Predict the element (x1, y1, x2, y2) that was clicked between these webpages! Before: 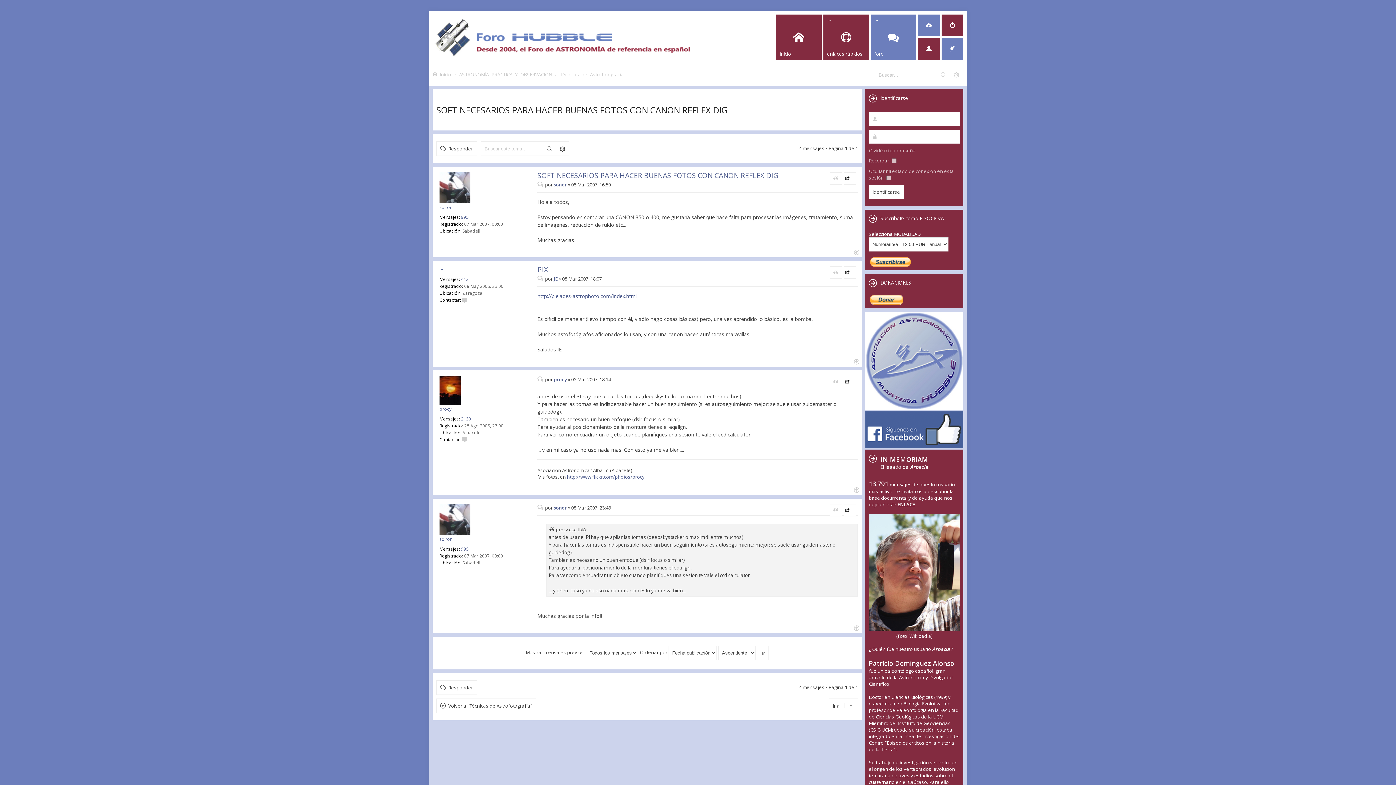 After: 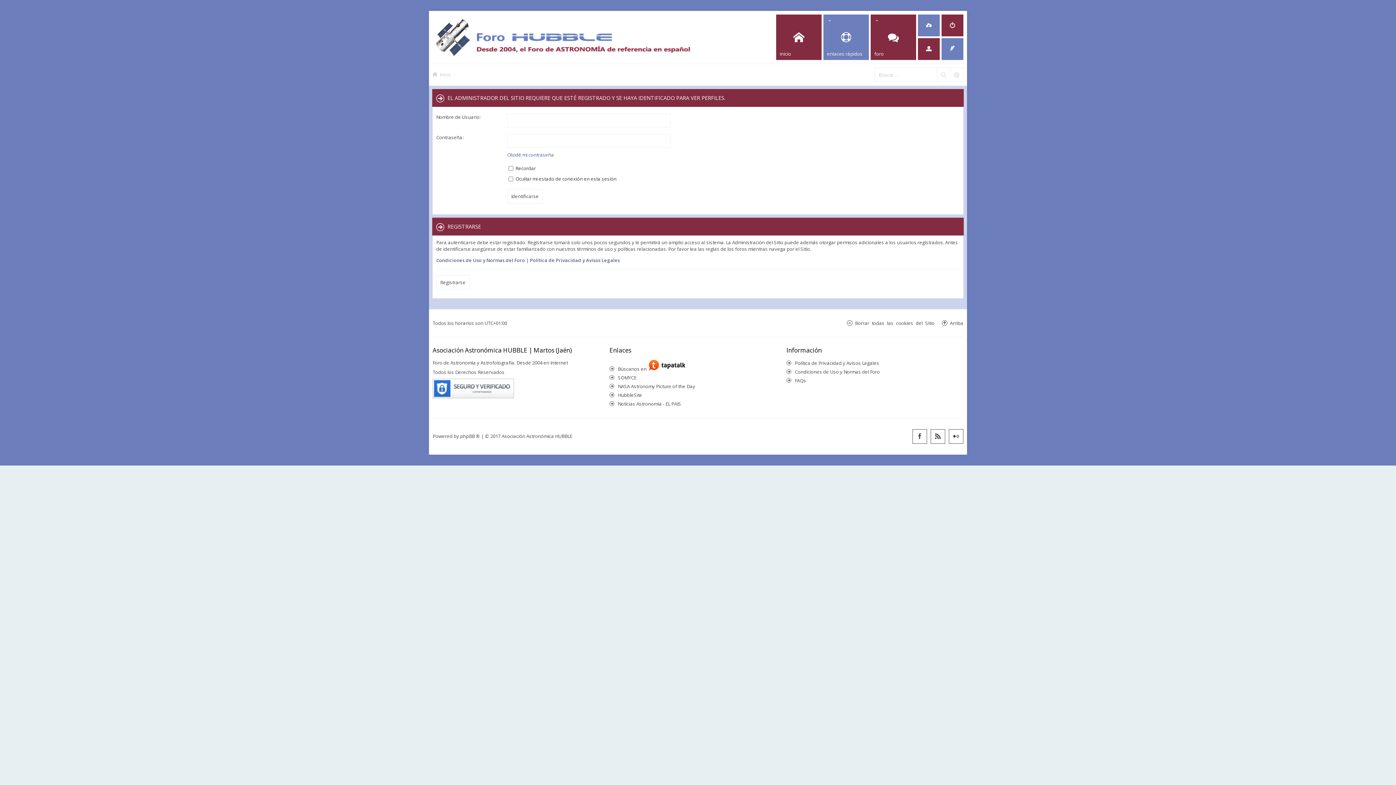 Action: label: sonor bbox: (439, 204, 452, 210)